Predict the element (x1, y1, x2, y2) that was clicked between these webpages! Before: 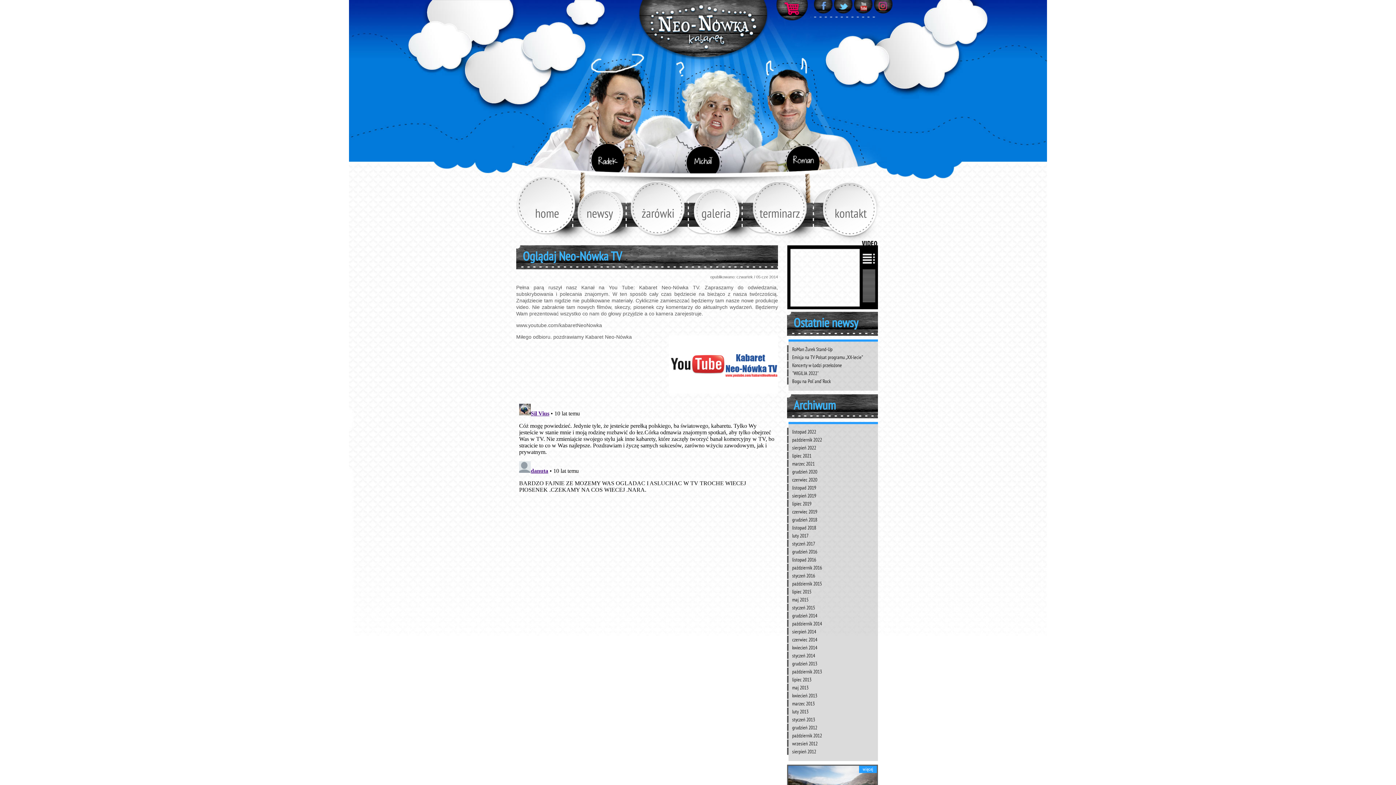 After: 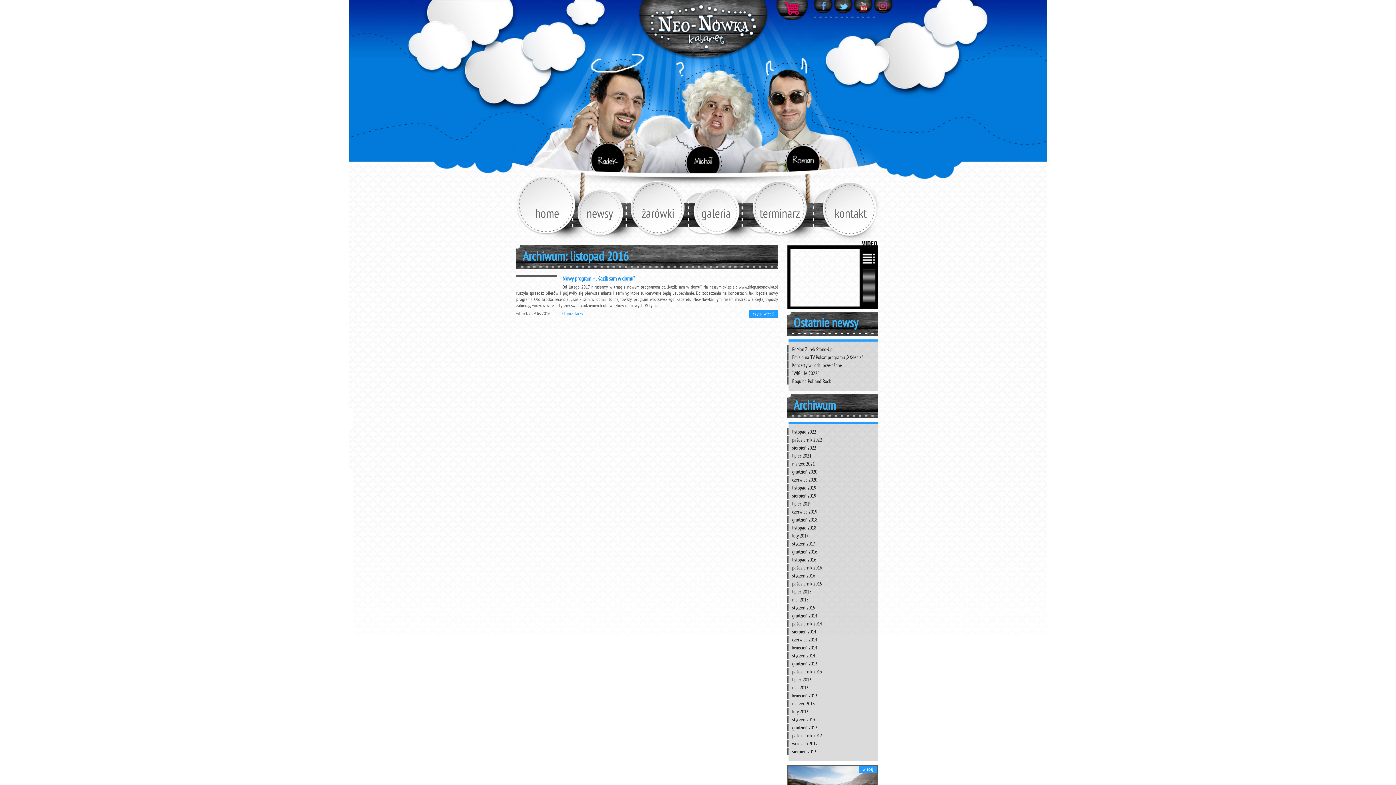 Action: label: listopad 2016 bbox: (788, 556, 878, 564)